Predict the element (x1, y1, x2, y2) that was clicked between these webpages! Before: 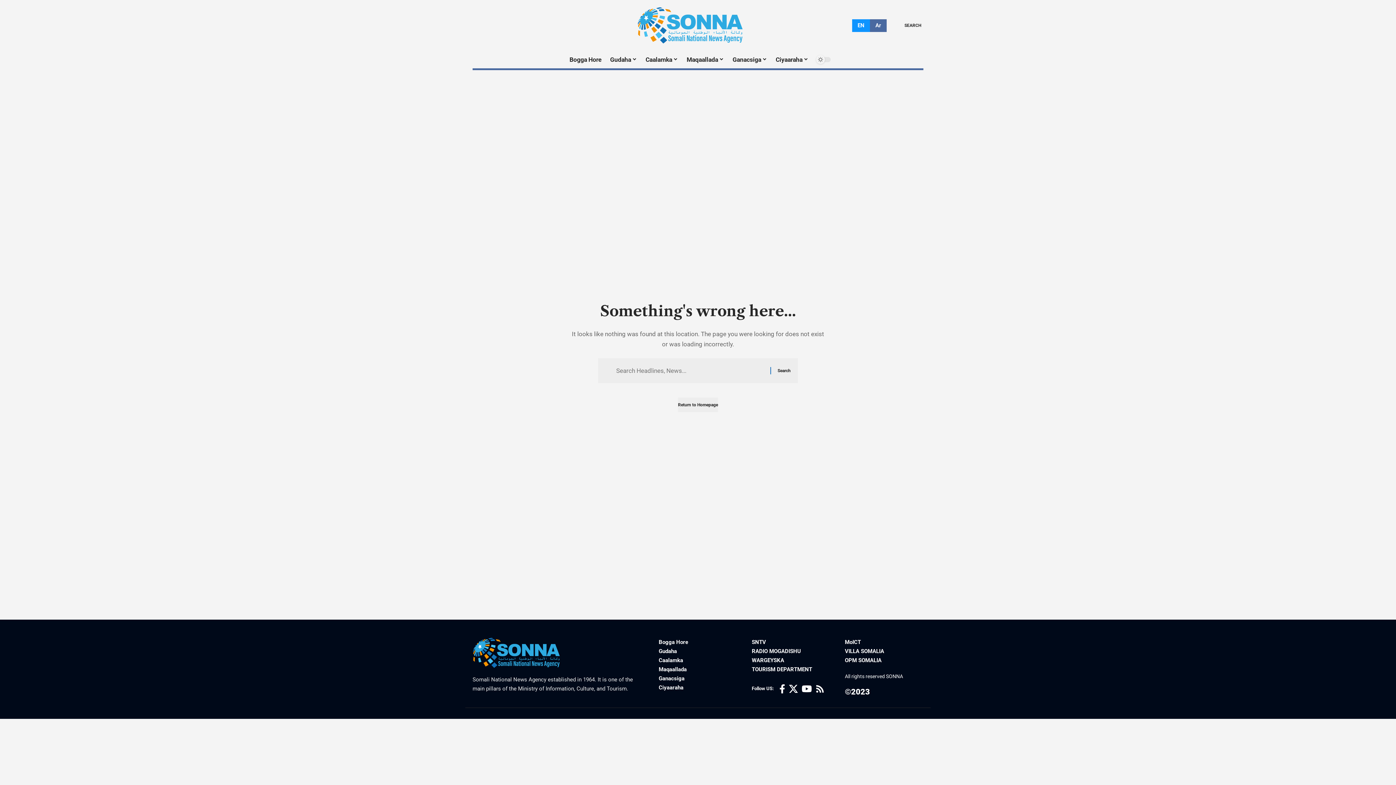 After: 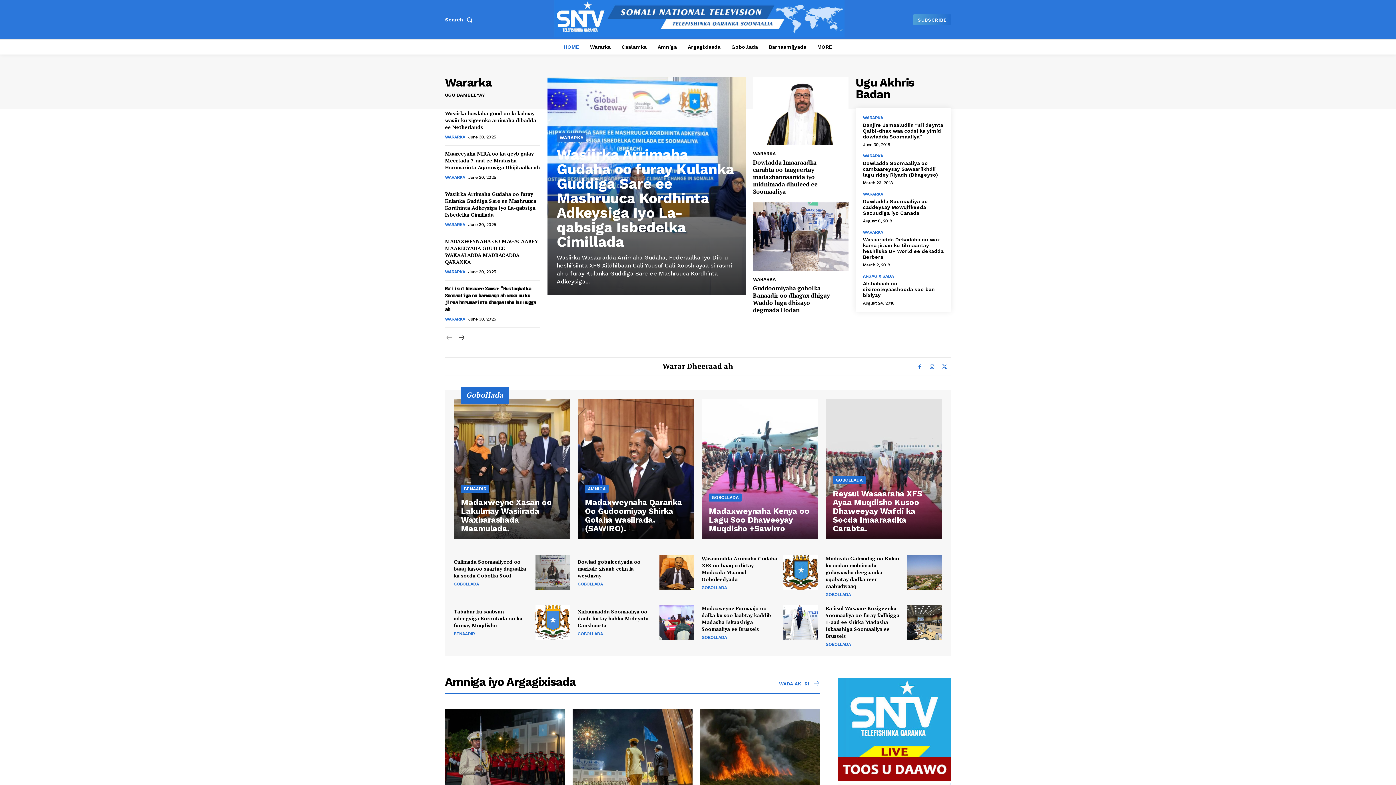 Action: label: SNTV bbox: (752, 638, 830, 647)